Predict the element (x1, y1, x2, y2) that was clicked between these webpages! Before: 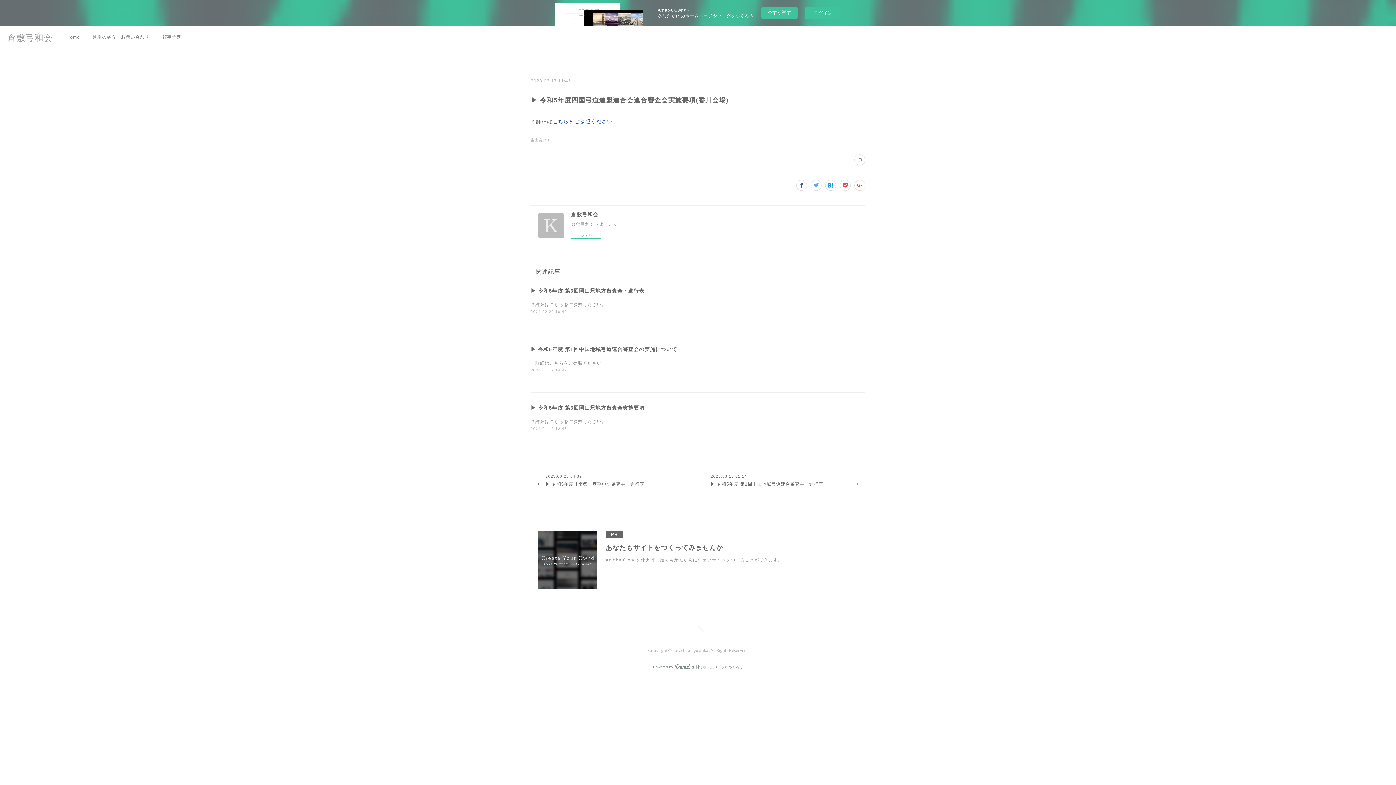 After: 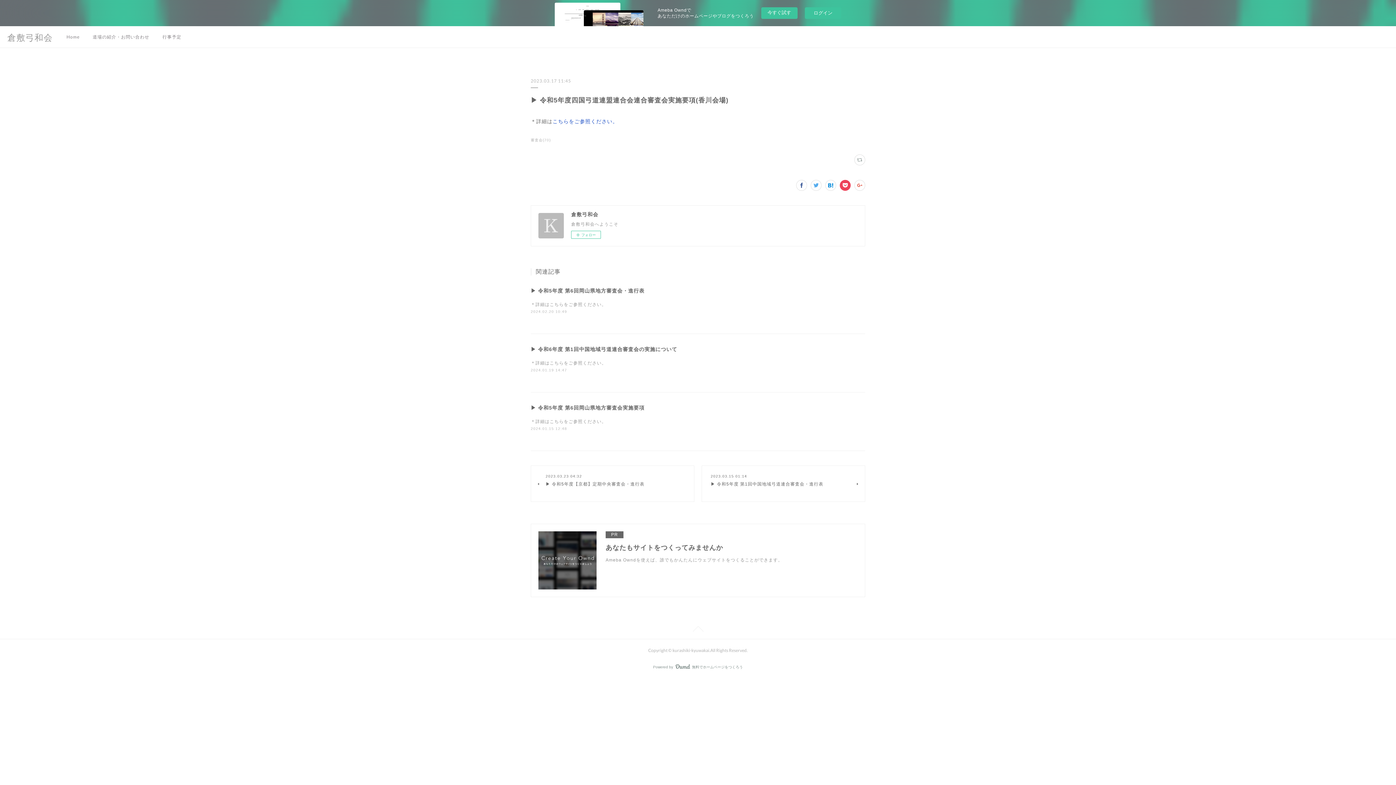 Action: bbox: (840, 180, 850, 190)